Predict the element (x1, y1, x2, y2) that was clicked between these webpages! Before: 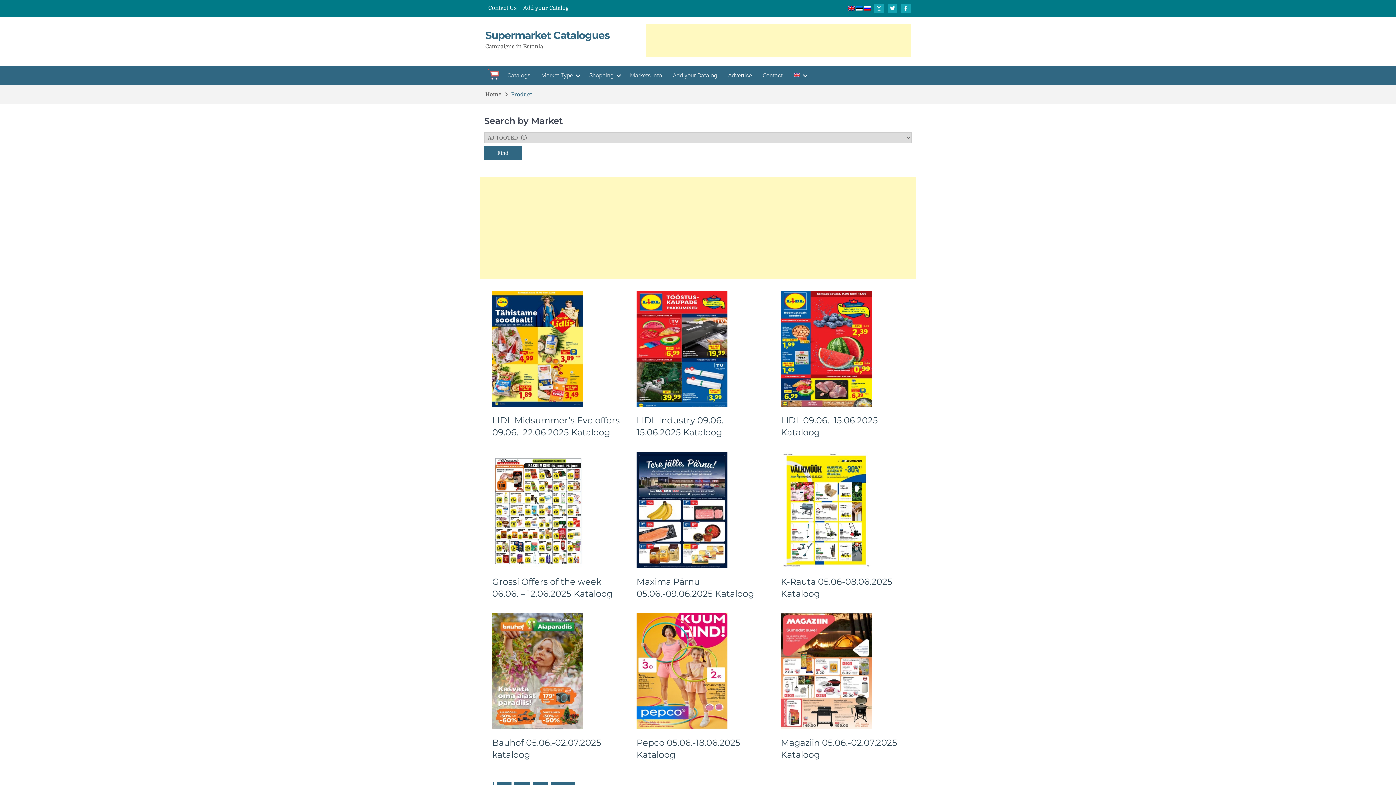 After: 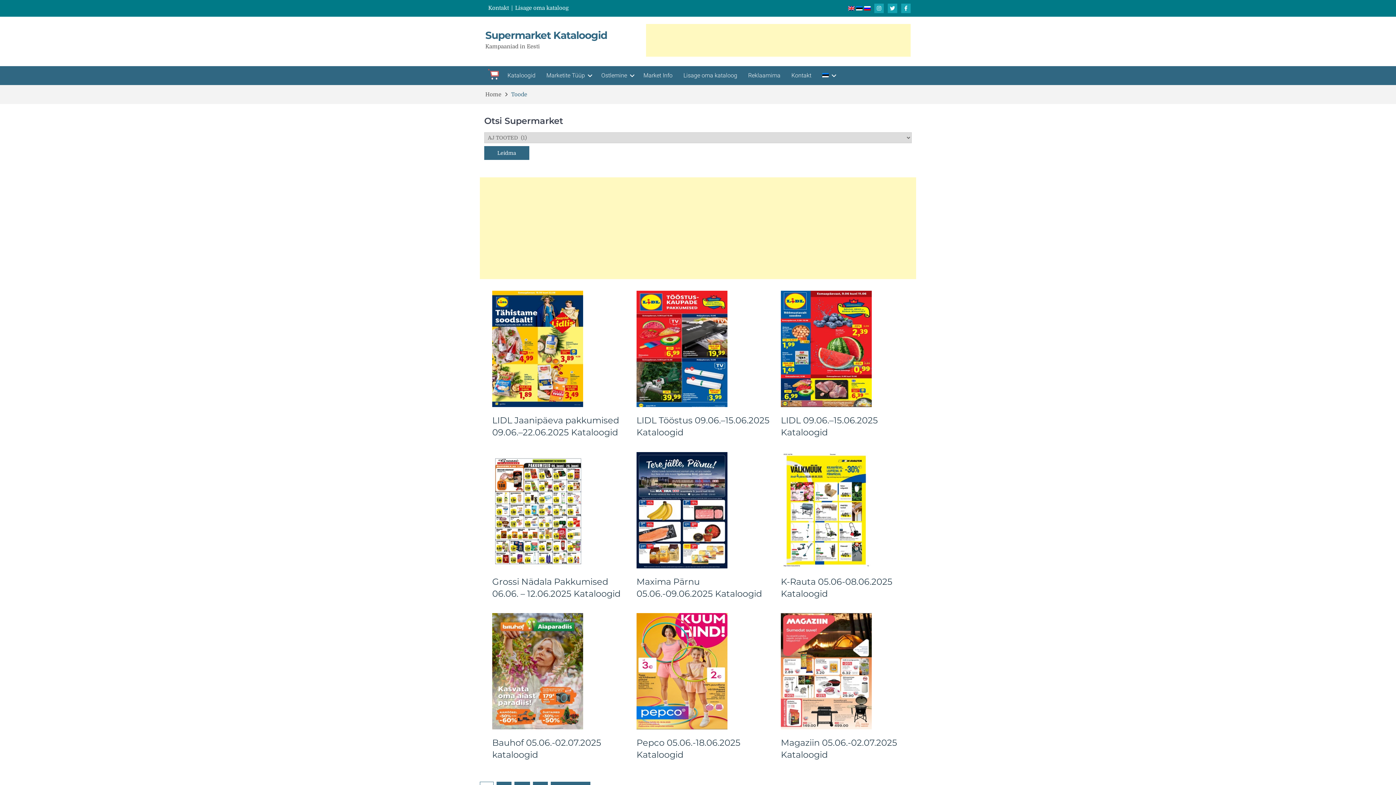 Action: bbox: (856, 5, 864, 11) label:  